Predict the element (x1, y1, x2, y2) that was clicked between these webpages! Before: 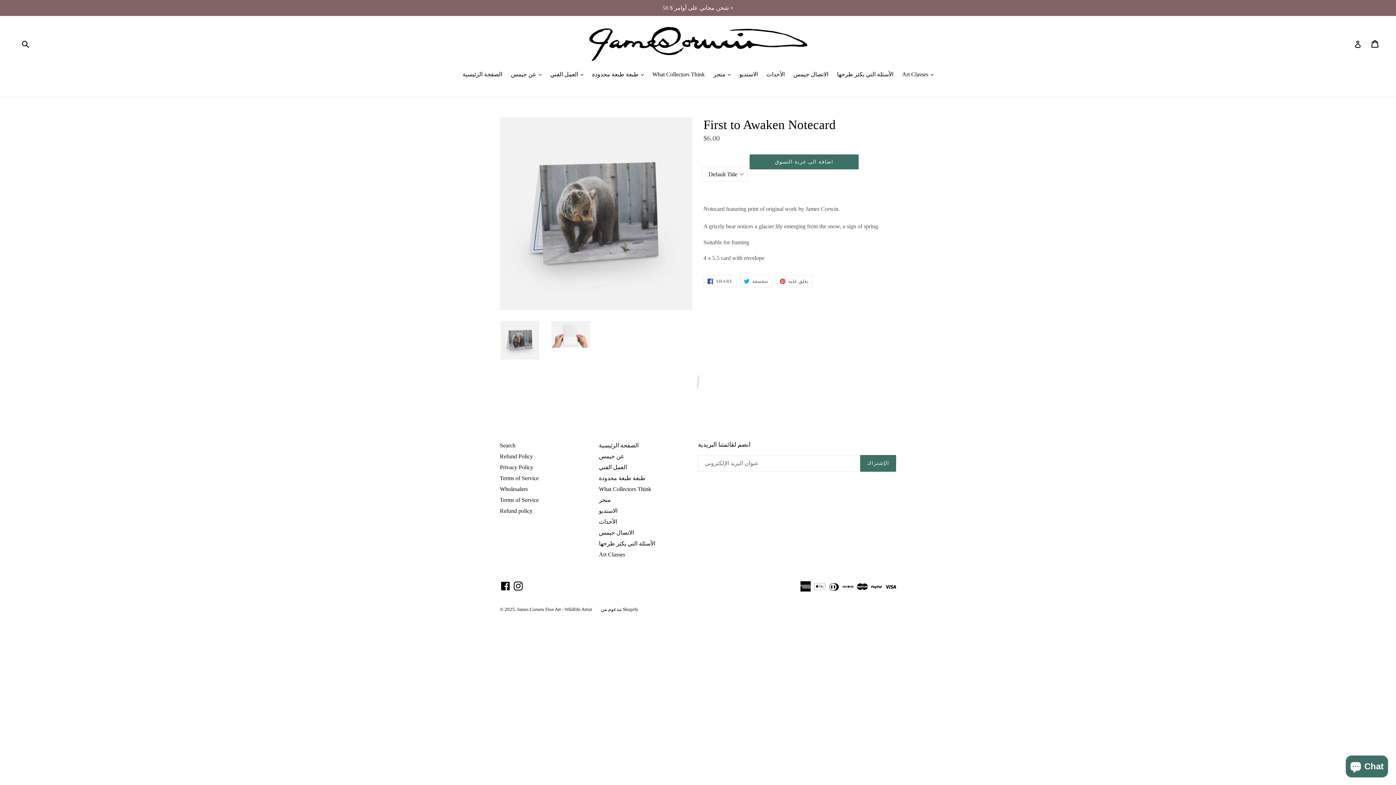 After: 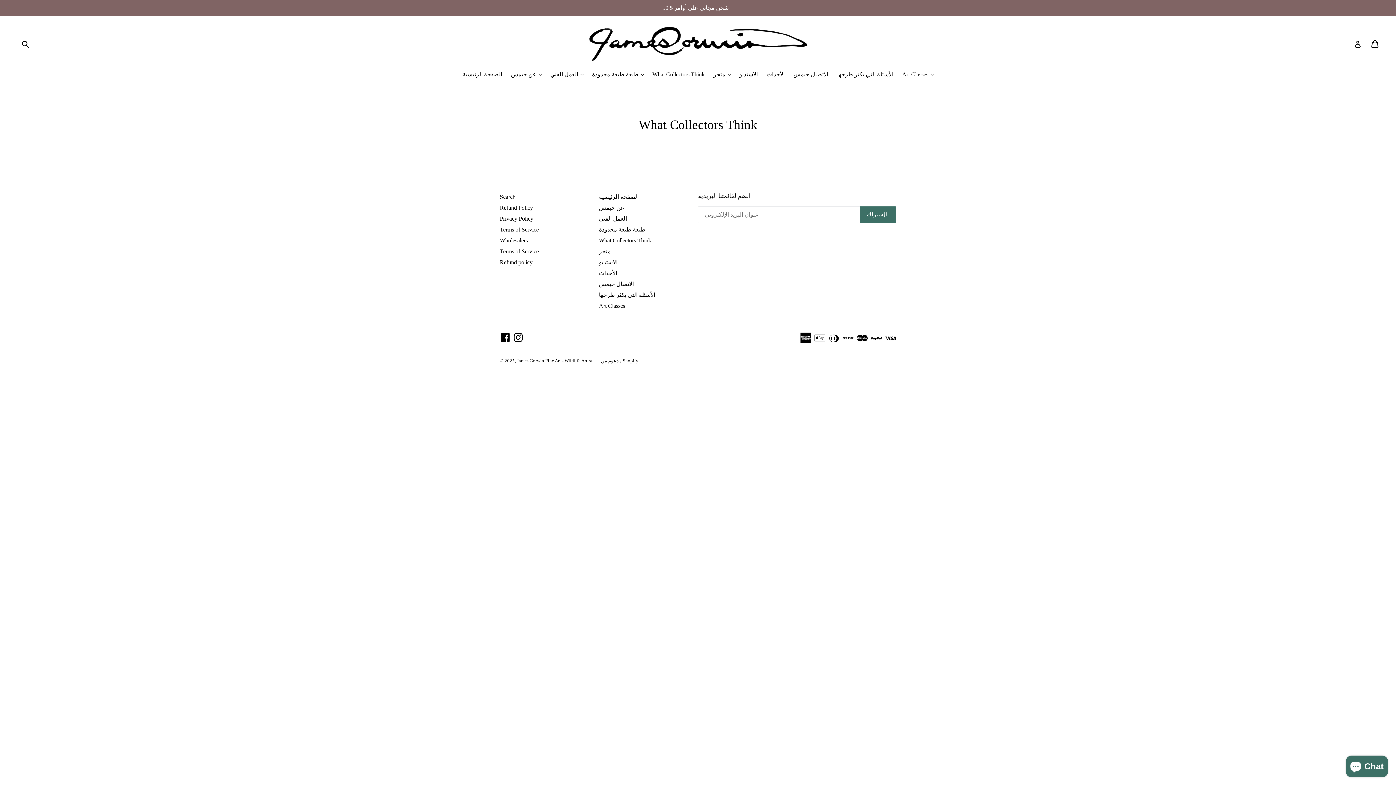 Action: bbox: (648, 70, 708, 80) label: What Collectors Think